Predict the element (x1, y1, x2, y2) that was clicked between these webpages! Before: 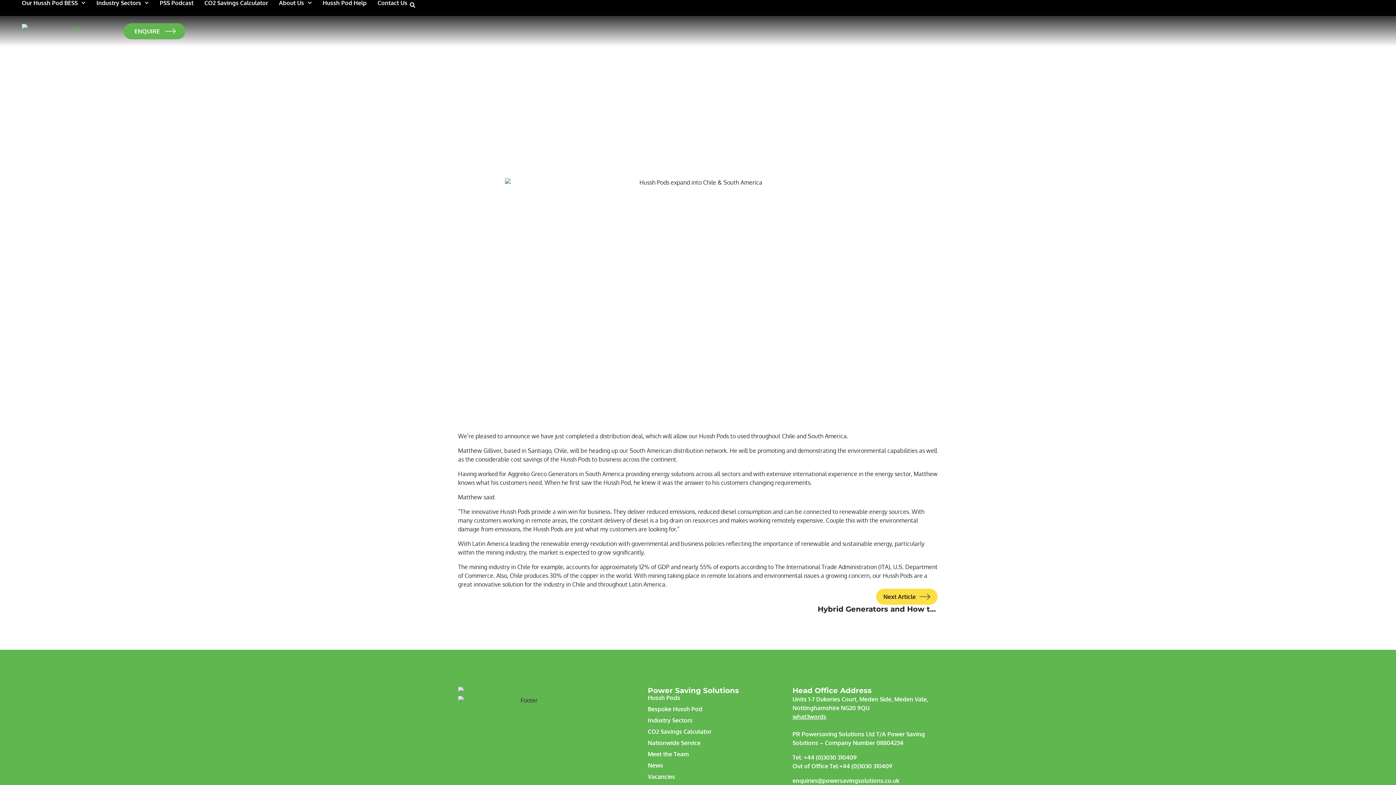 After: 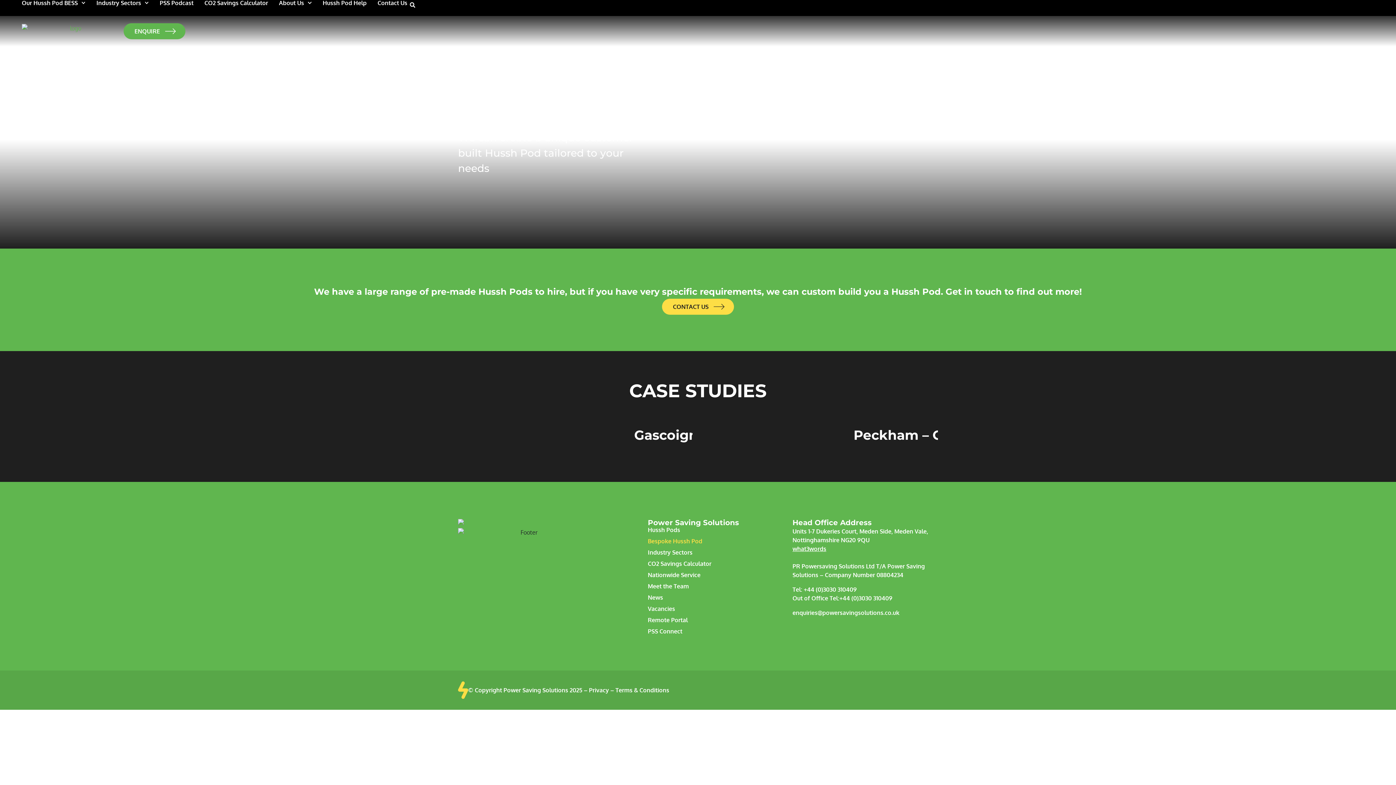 Action: bbox: (648, 706, 739, 712) label: Bespoke Hussh Pod